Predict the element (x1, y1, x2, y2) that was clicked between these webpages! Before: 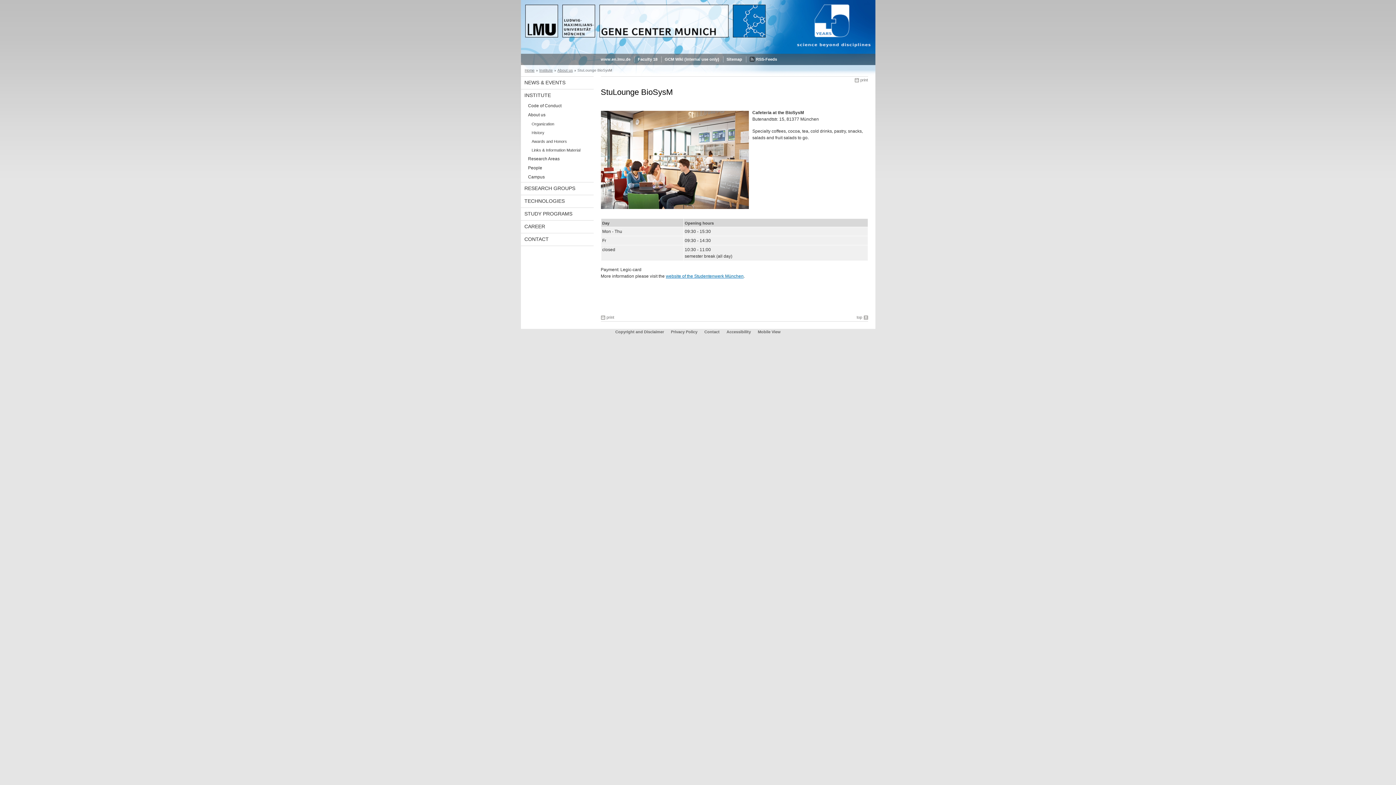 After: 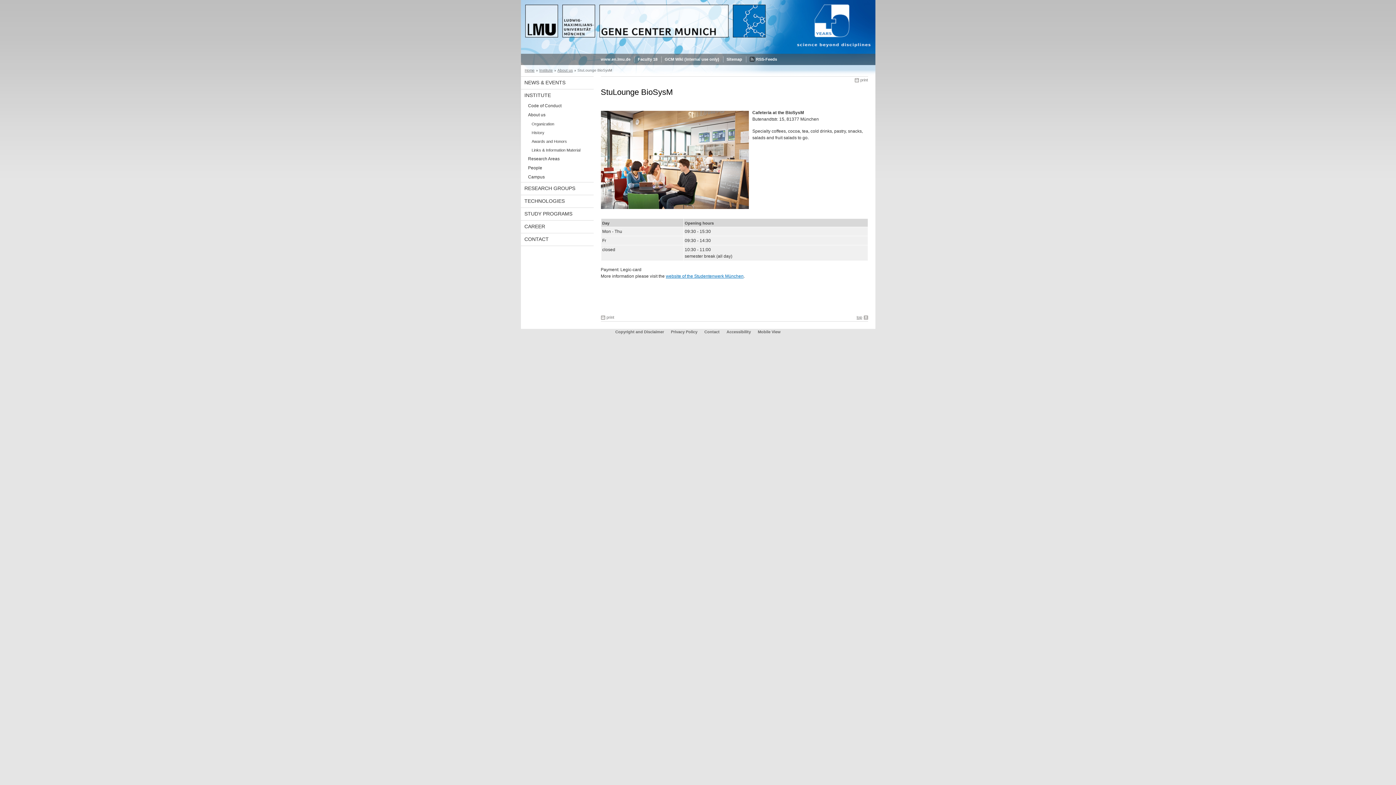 Action: label: top bbox: (856, 315, 868, 320)